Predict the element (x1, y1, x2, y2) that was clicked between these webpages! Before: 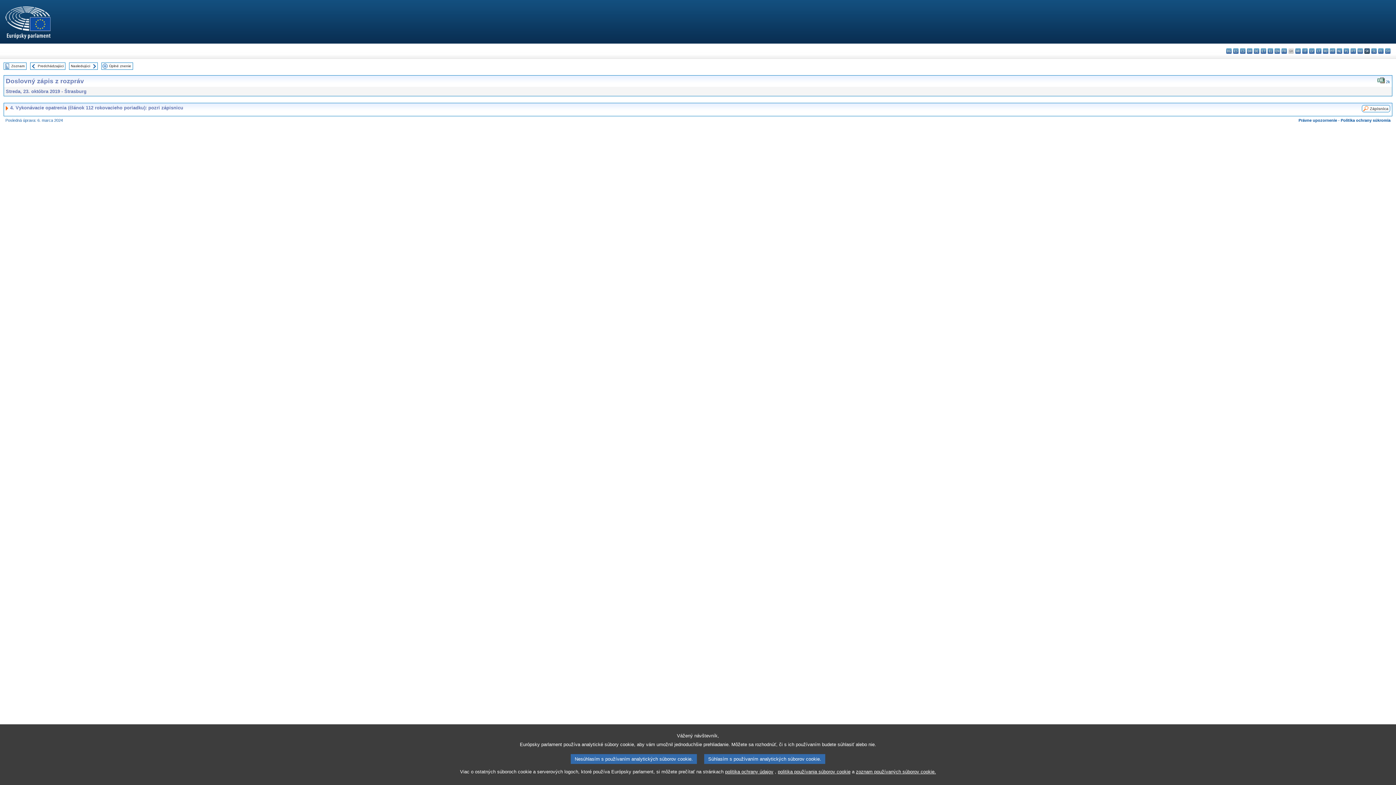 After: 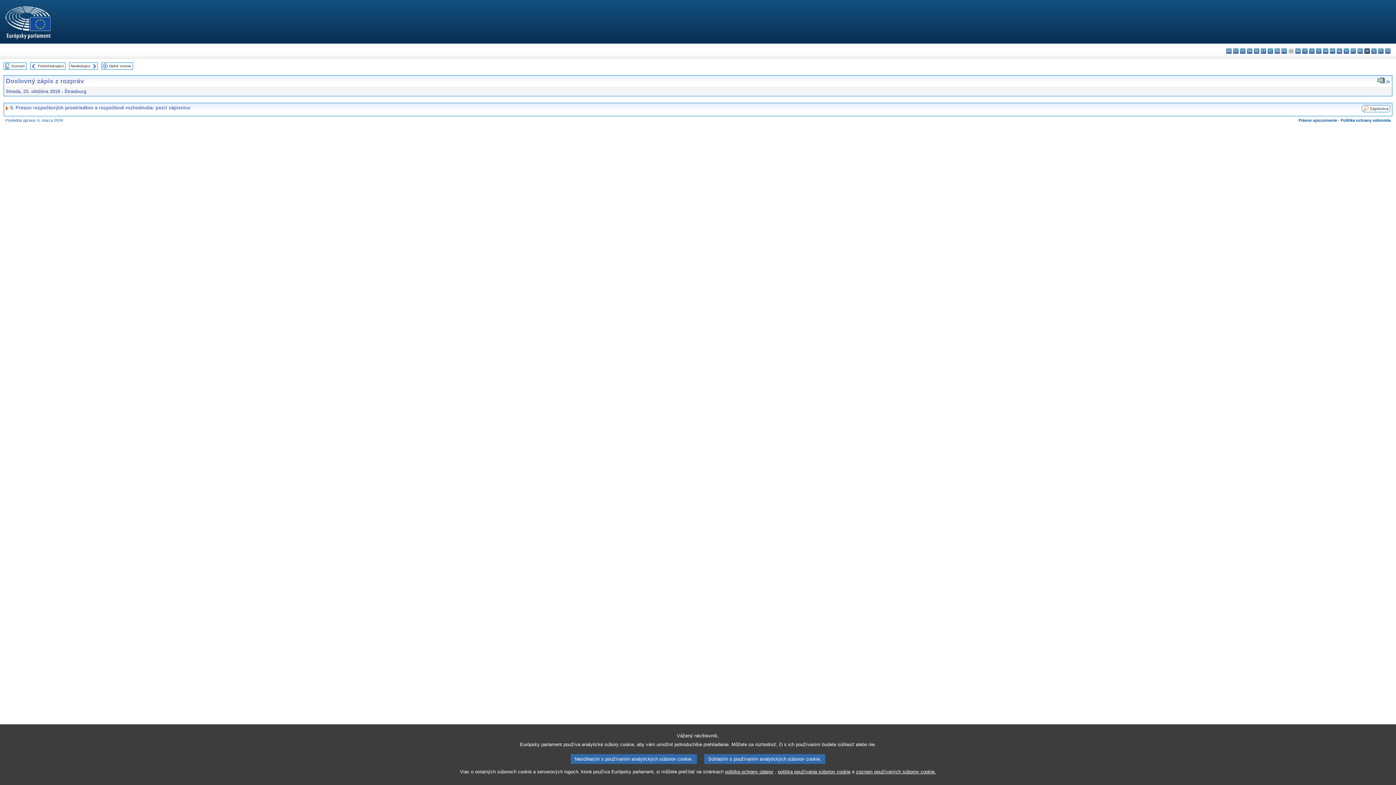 Action: bbox: (91, 63, 97, 67)